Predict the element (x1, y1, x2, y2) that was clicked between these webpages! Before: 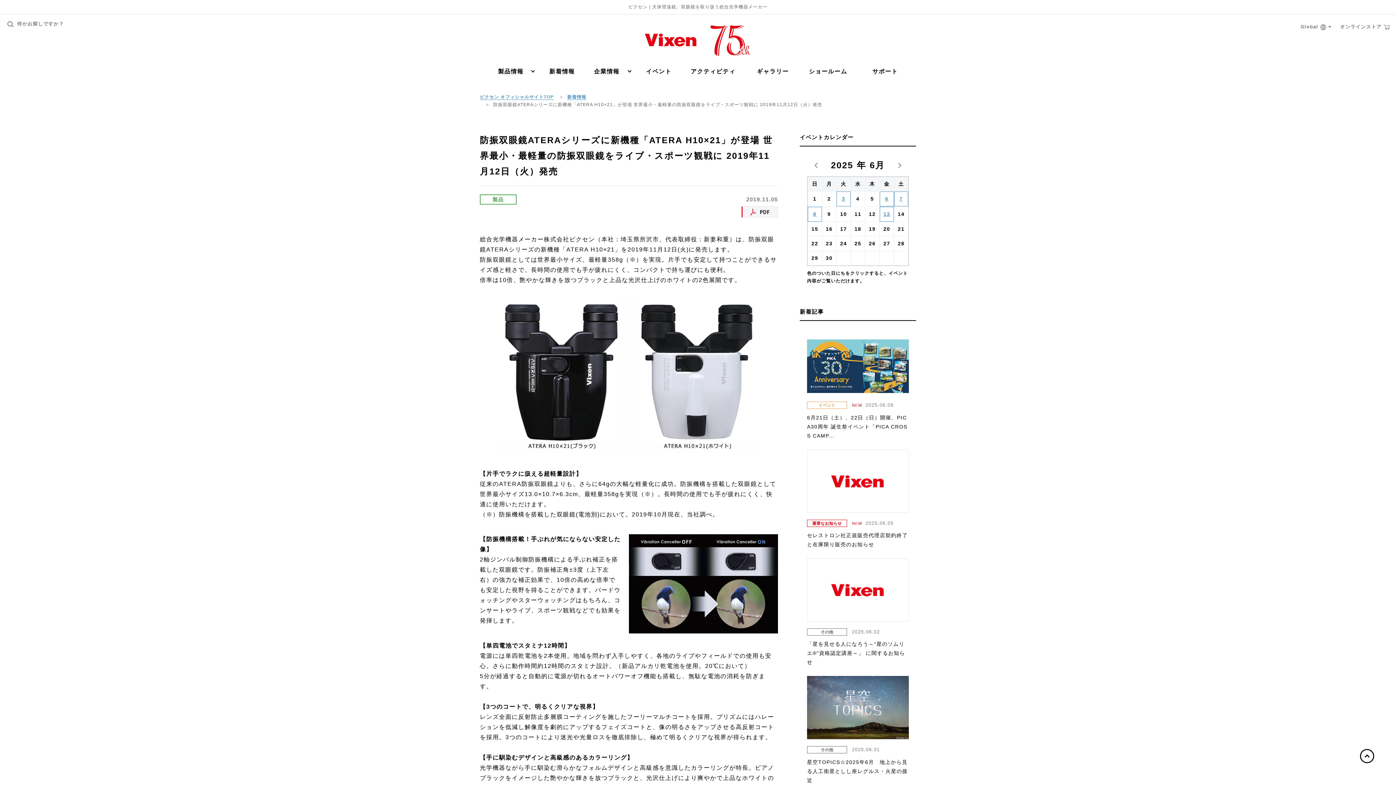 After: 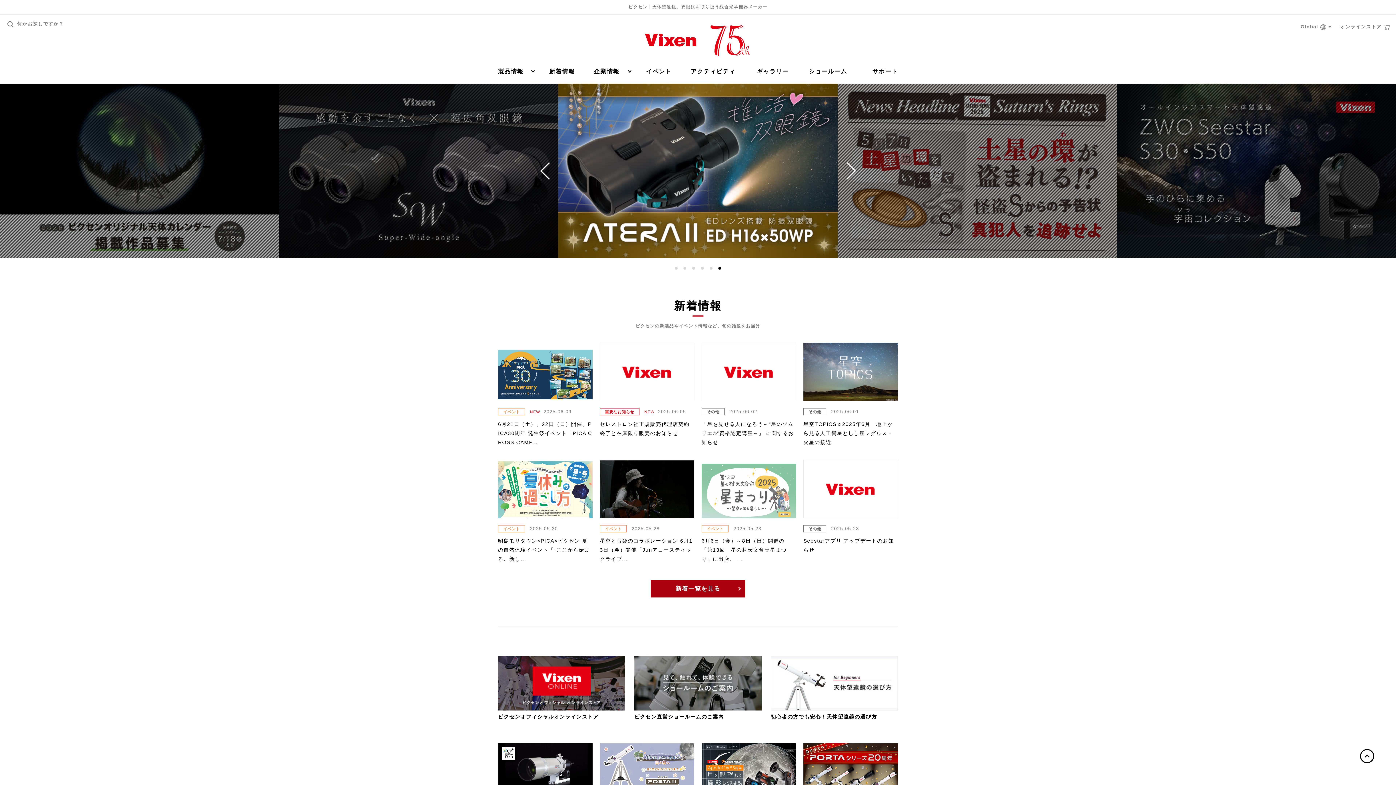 Action: bbox: (643, 22, 752, 59)